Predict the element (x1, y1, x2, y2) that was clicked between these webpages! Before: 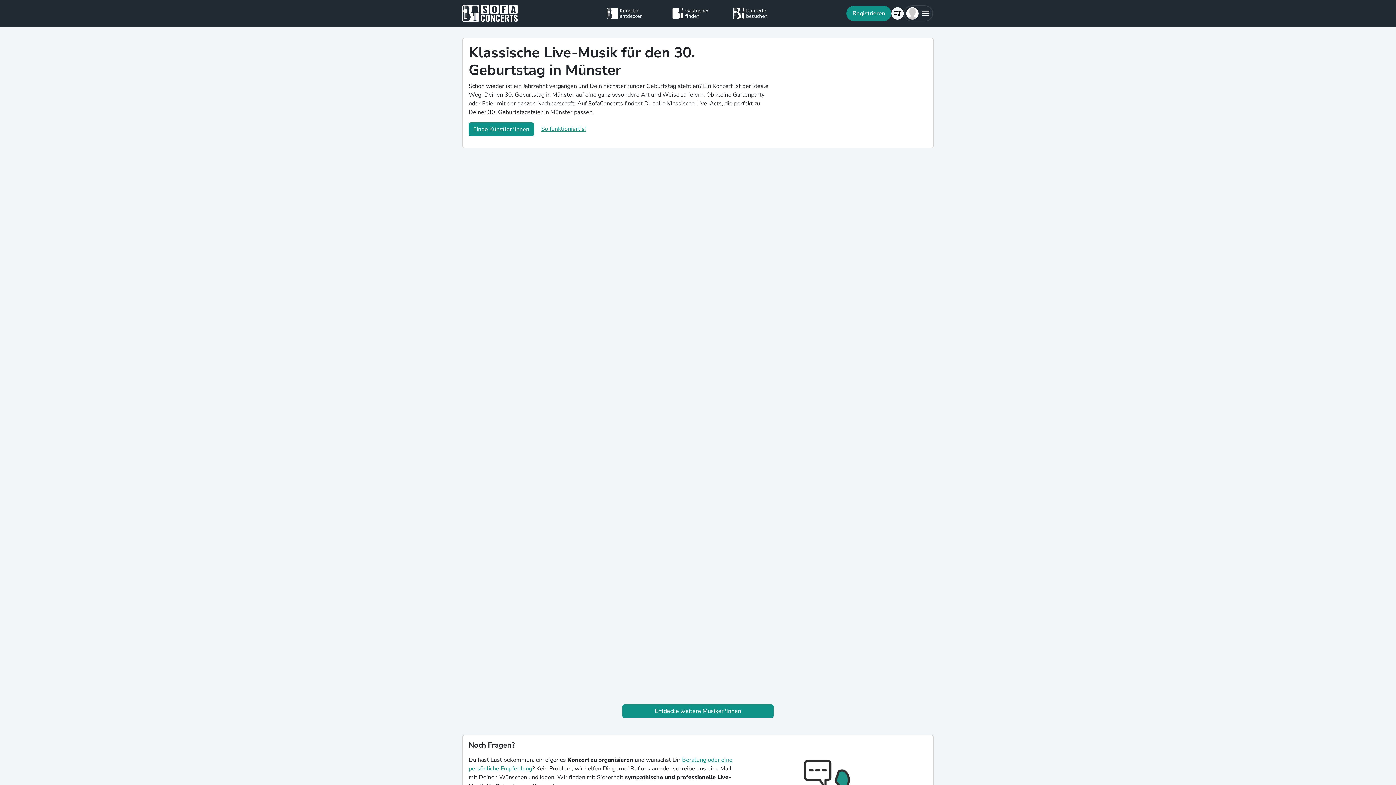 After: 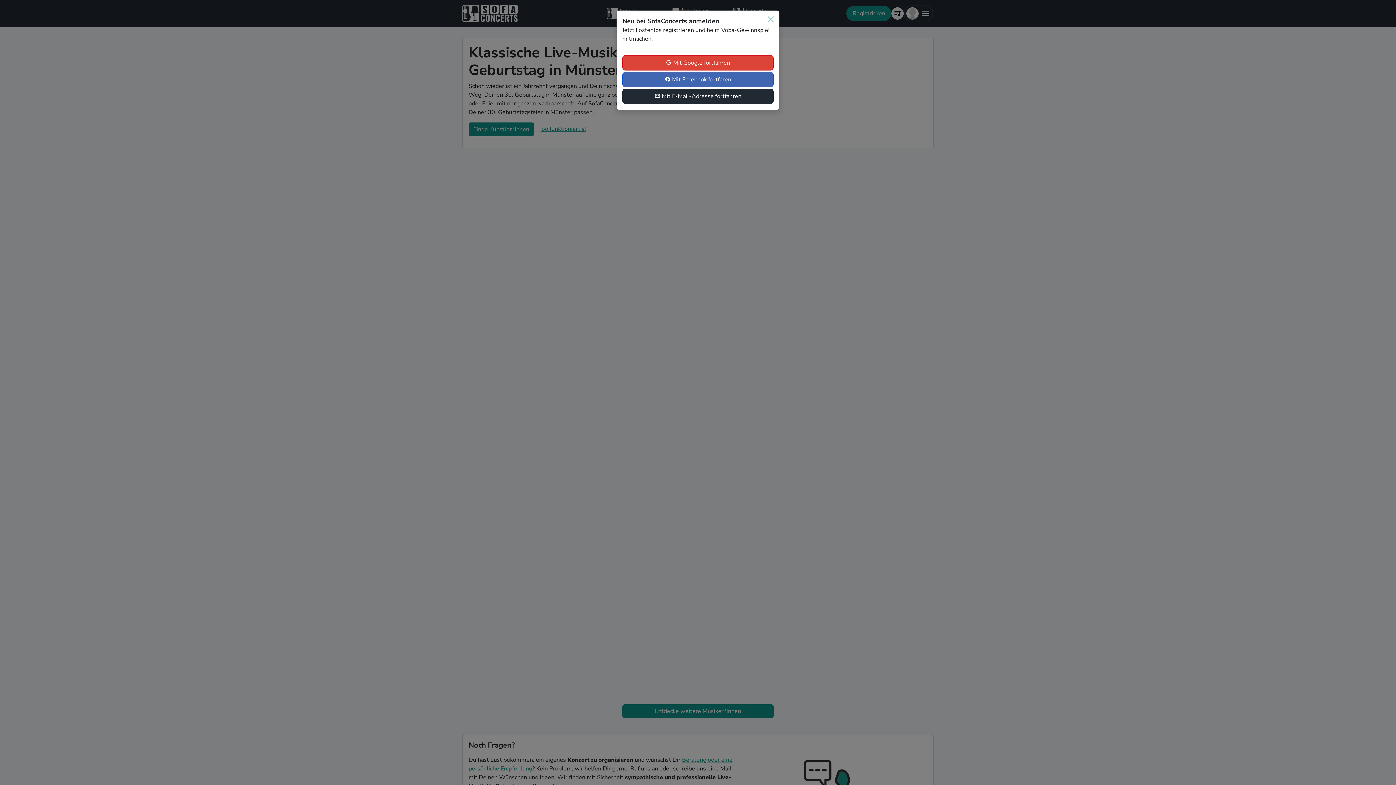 Action: label: Registrieren bbox: (846, 5, 891, 21)